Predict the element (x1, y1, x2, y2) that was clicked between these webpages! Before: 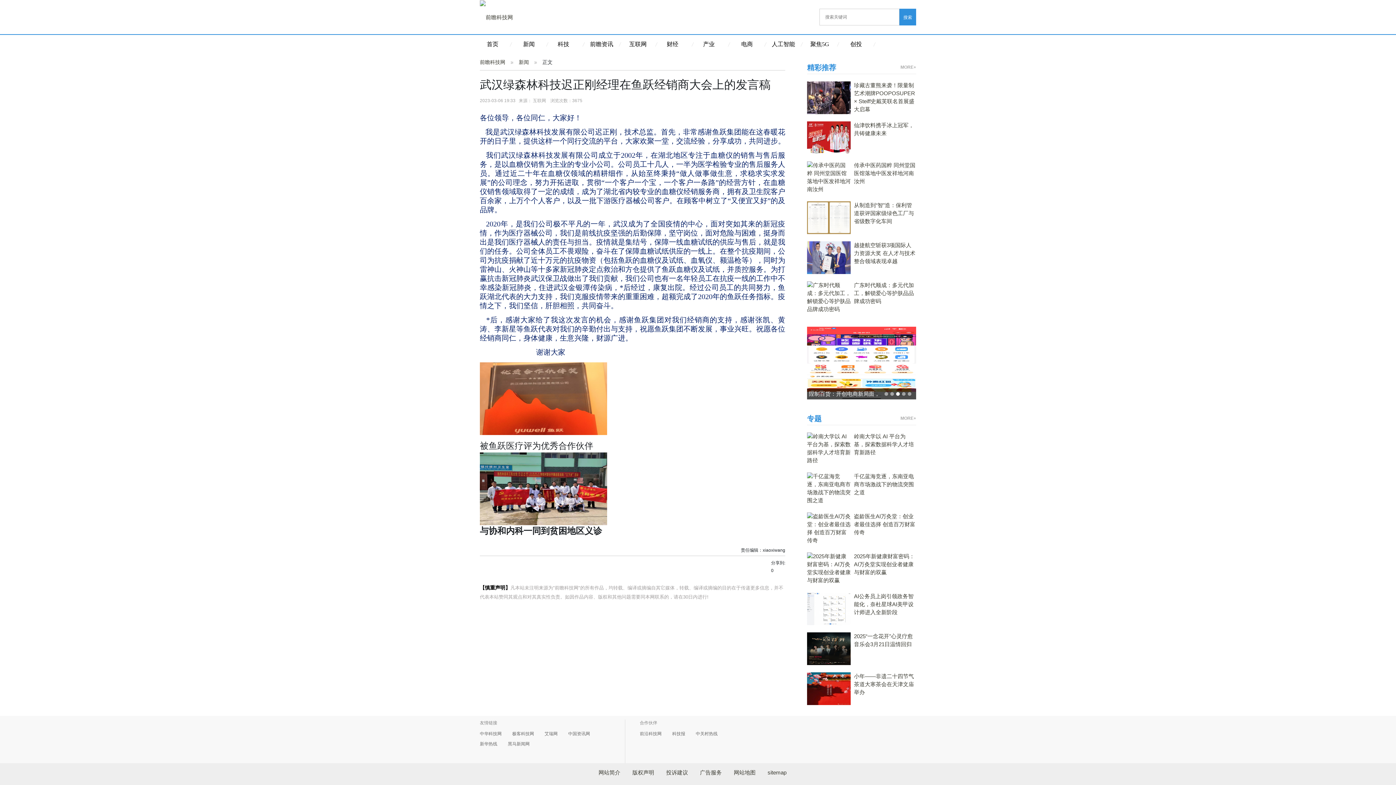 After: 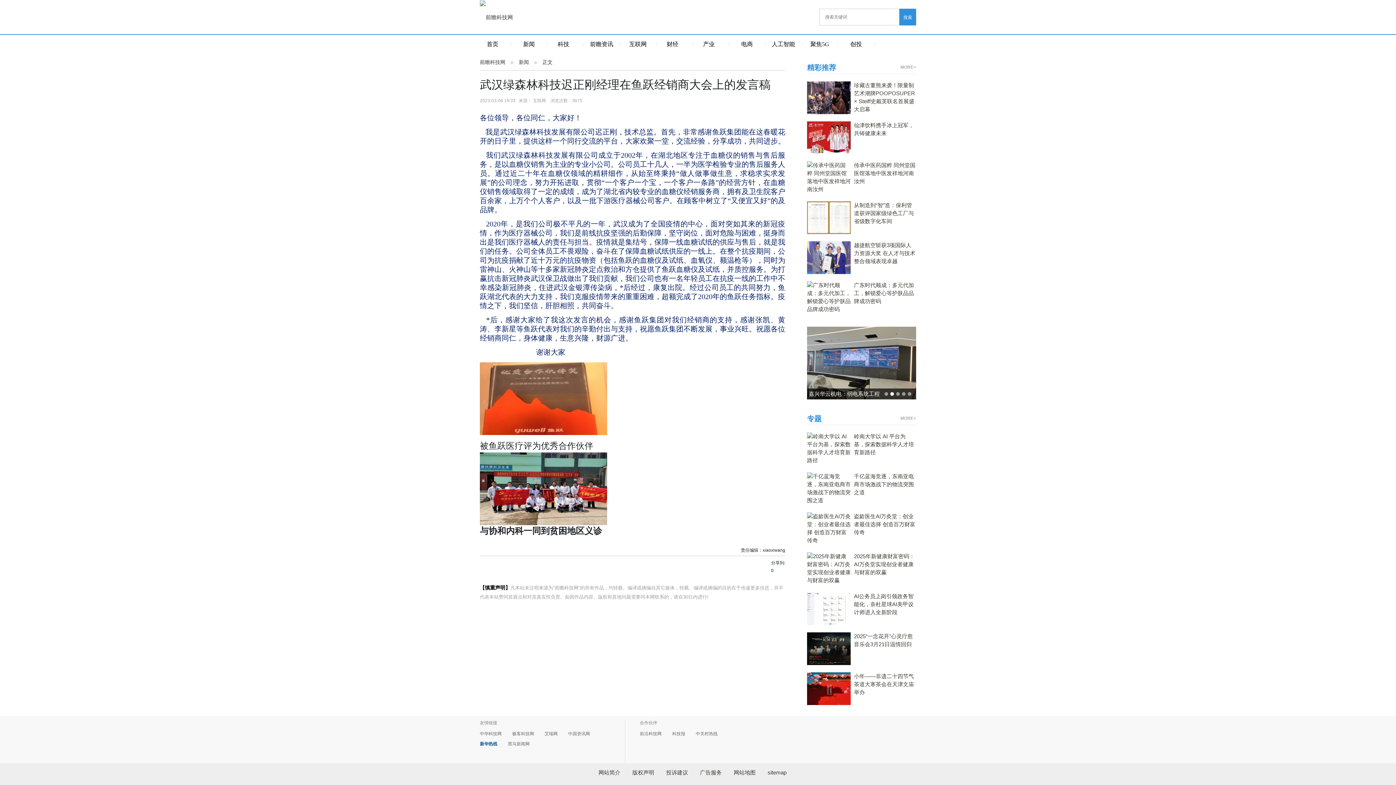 Action: bbox: (480, 741, 497, 747) label: 新华热线